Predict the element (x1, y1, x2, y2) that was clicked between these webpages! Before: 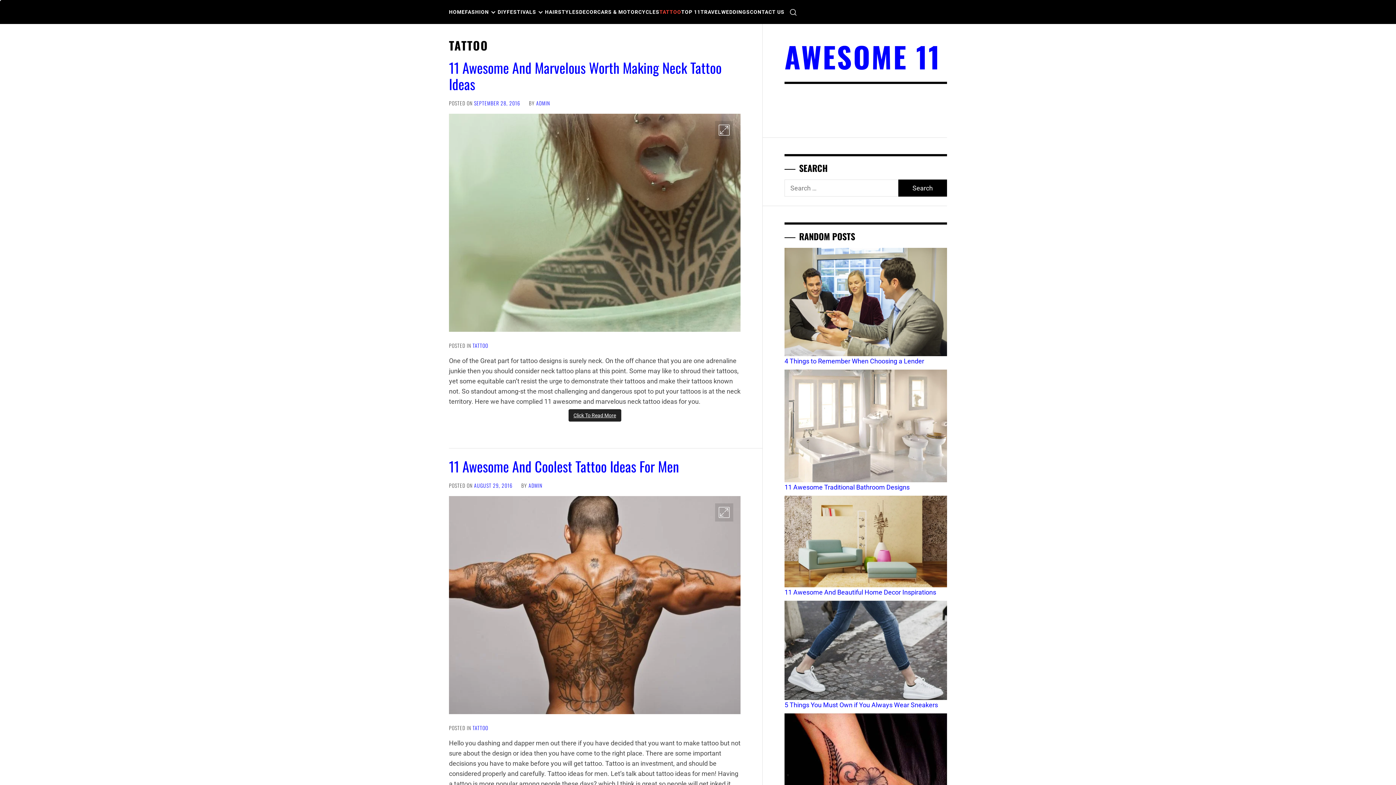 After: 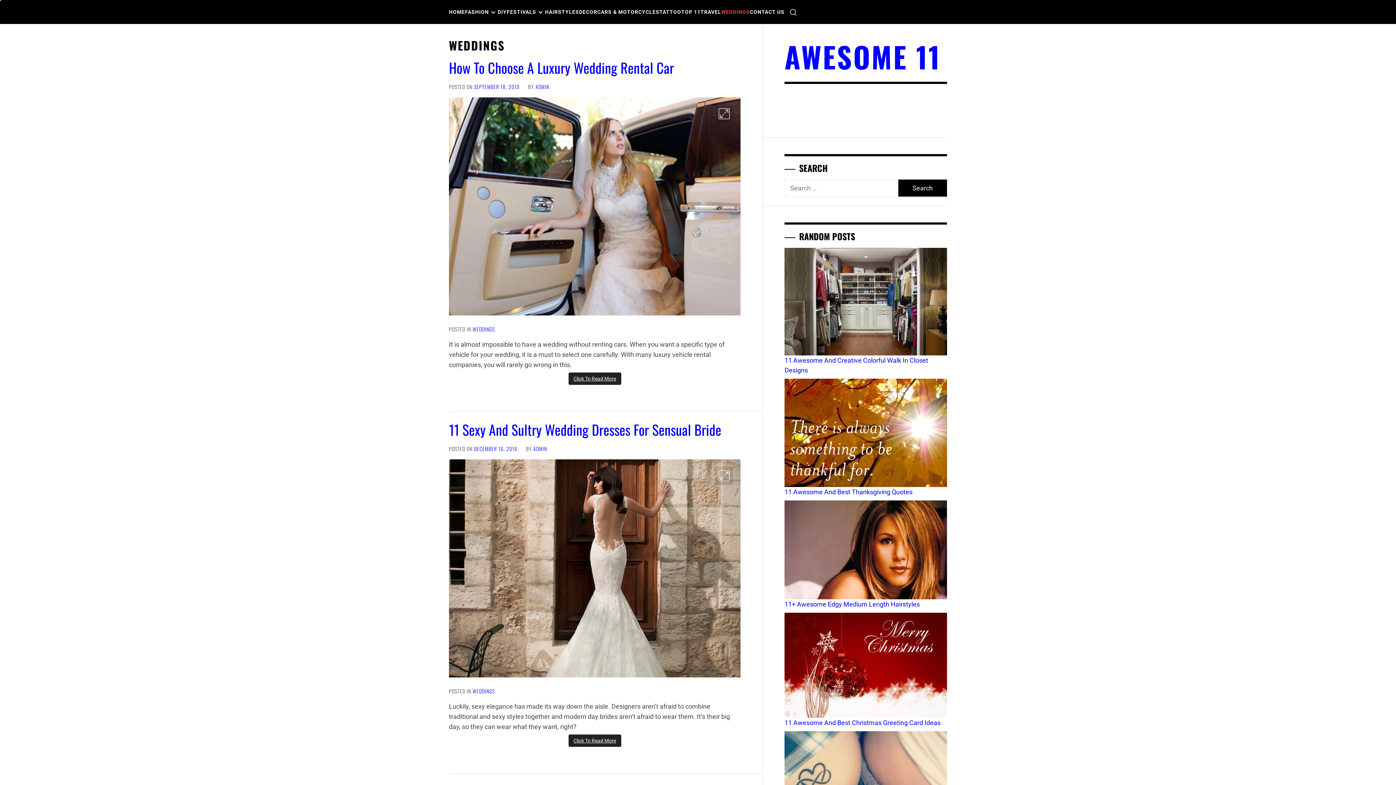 Action: bbox: (721, 9, 750, 14) label: WEDDINGS